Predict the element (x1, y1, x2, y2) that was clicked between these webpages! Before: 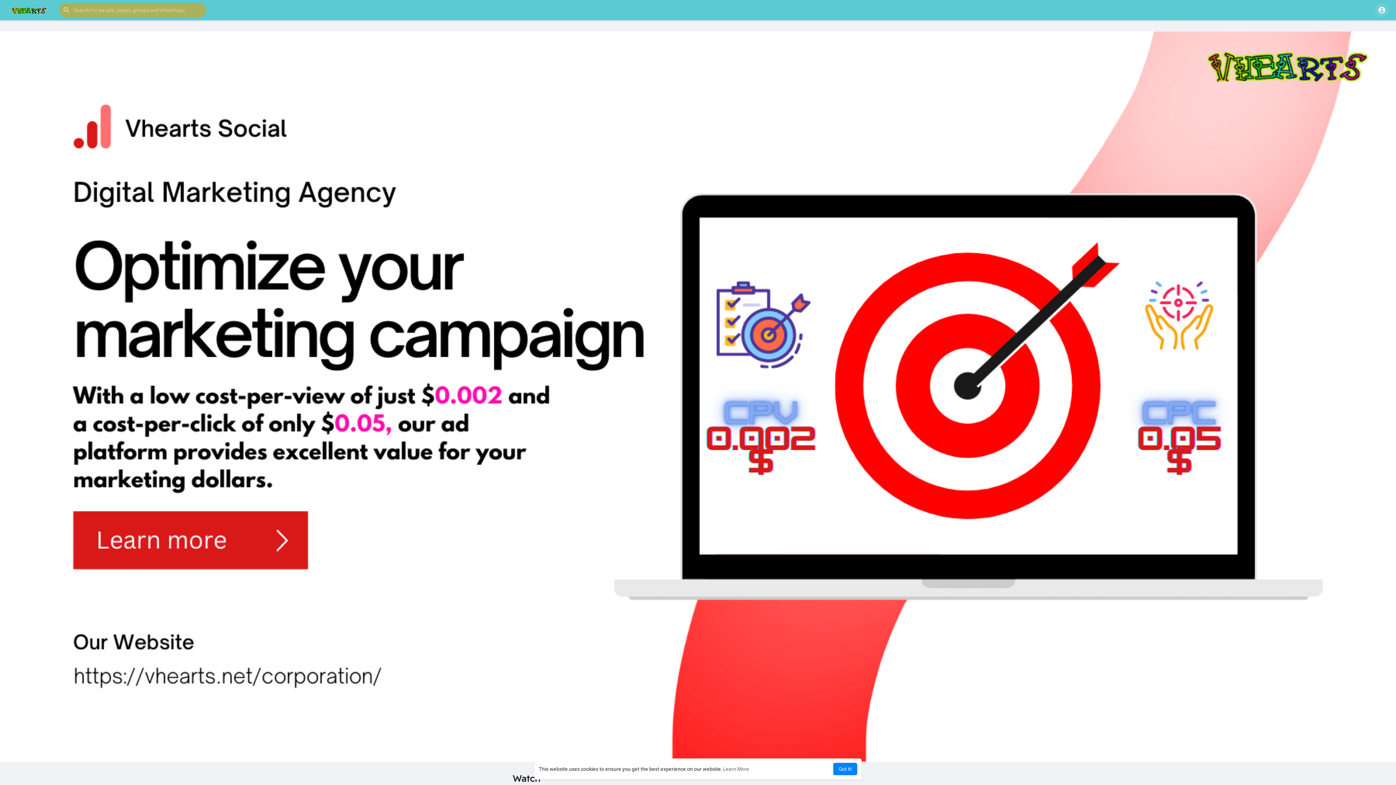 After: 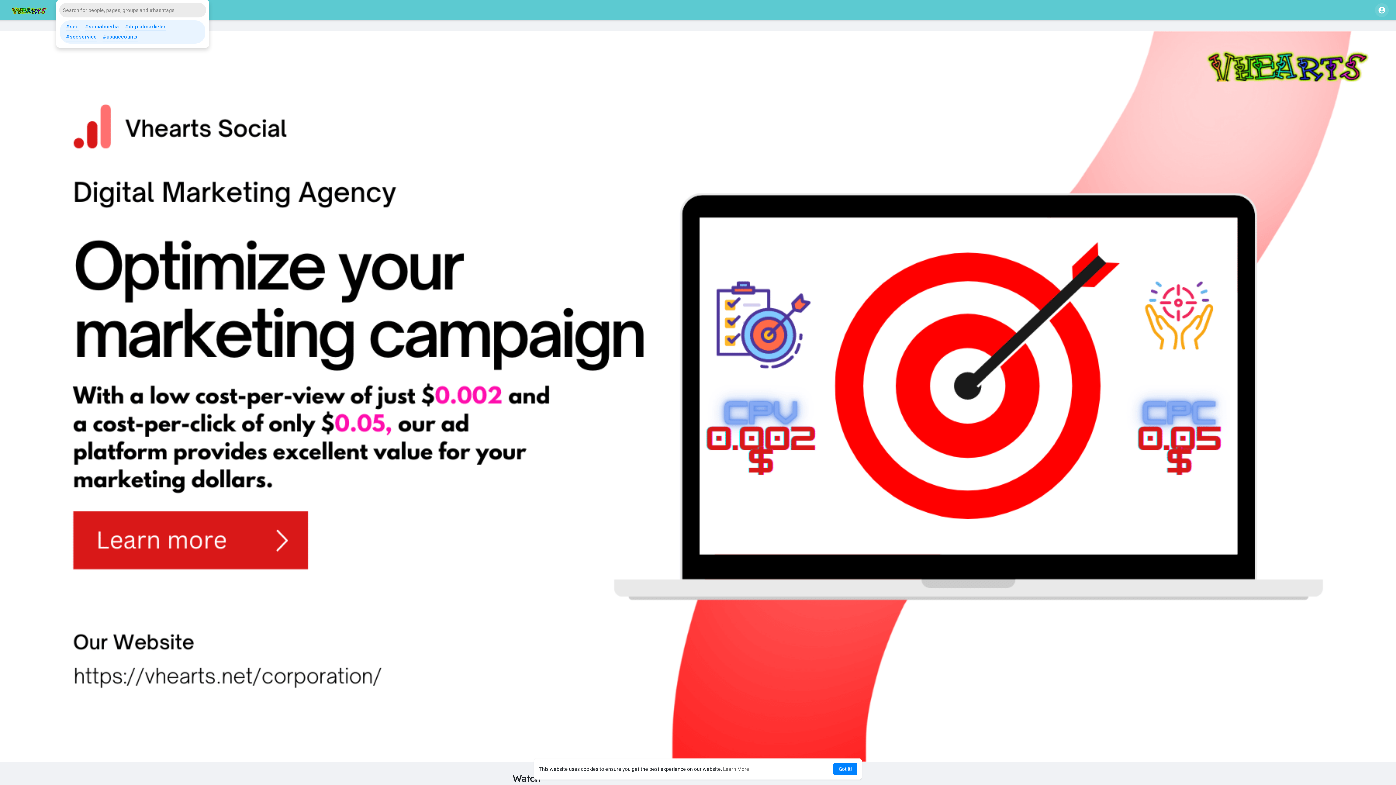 Action: bbox: (59, 2, 206, 17)